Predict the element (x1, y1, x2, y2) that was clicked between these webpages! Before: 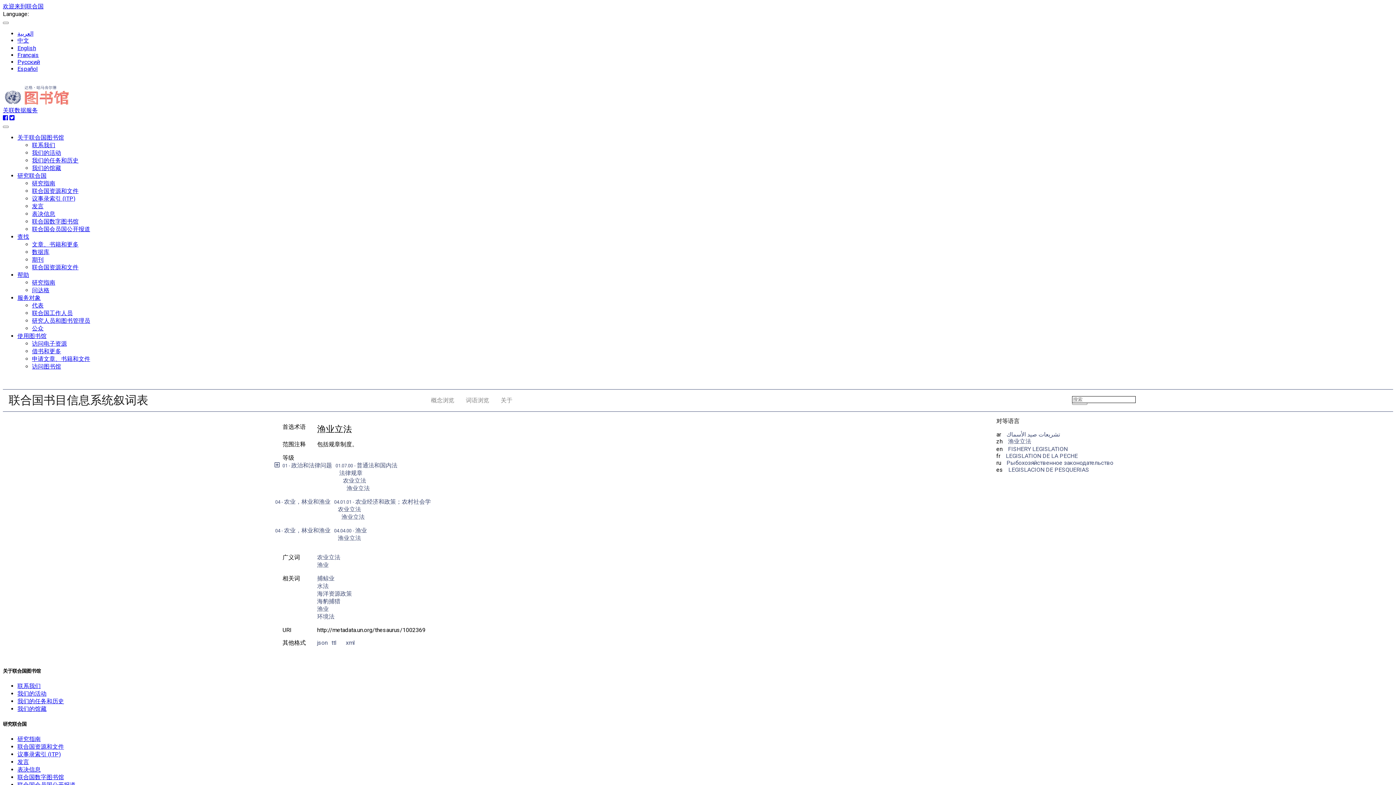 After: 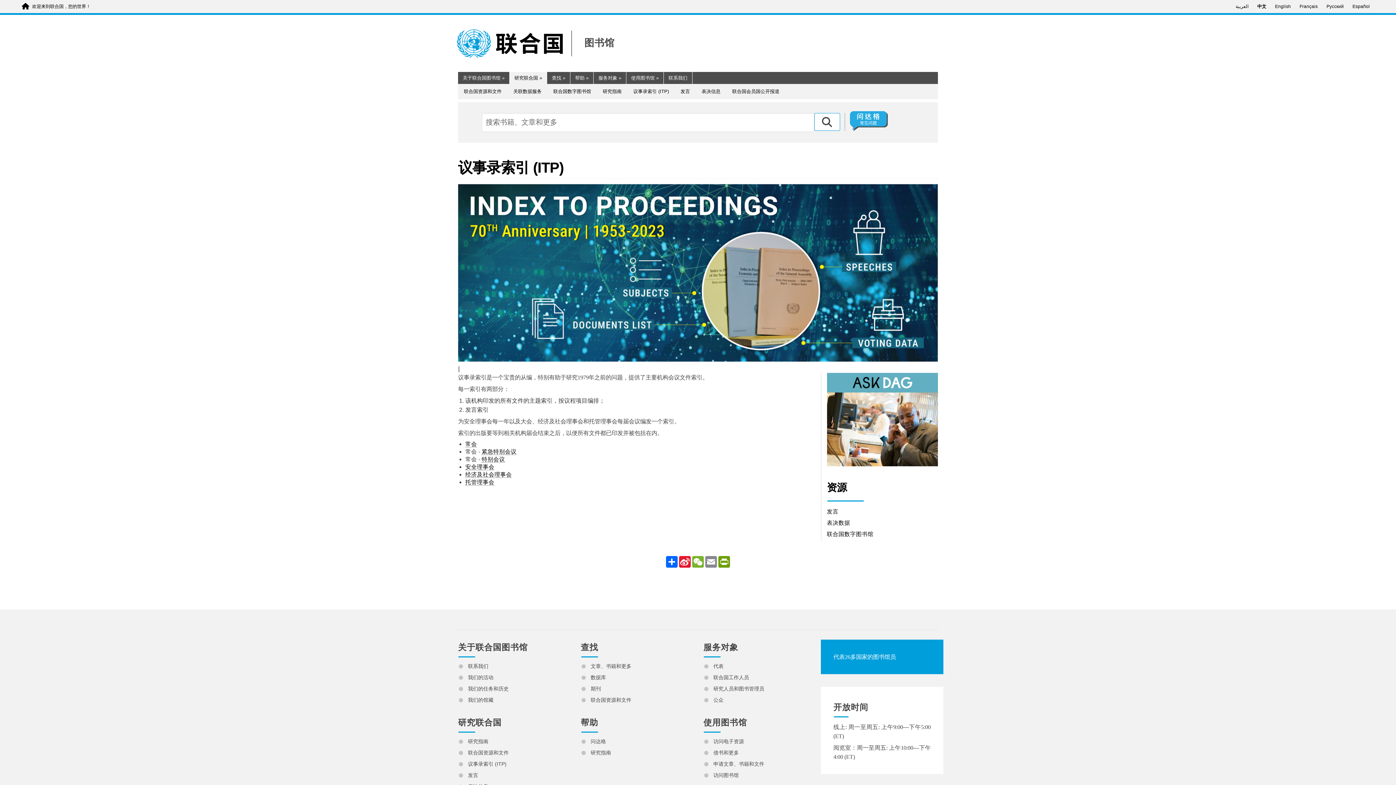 Action: bbox: (32, 195, 75, 202) label: 议事录索引 (ITP)